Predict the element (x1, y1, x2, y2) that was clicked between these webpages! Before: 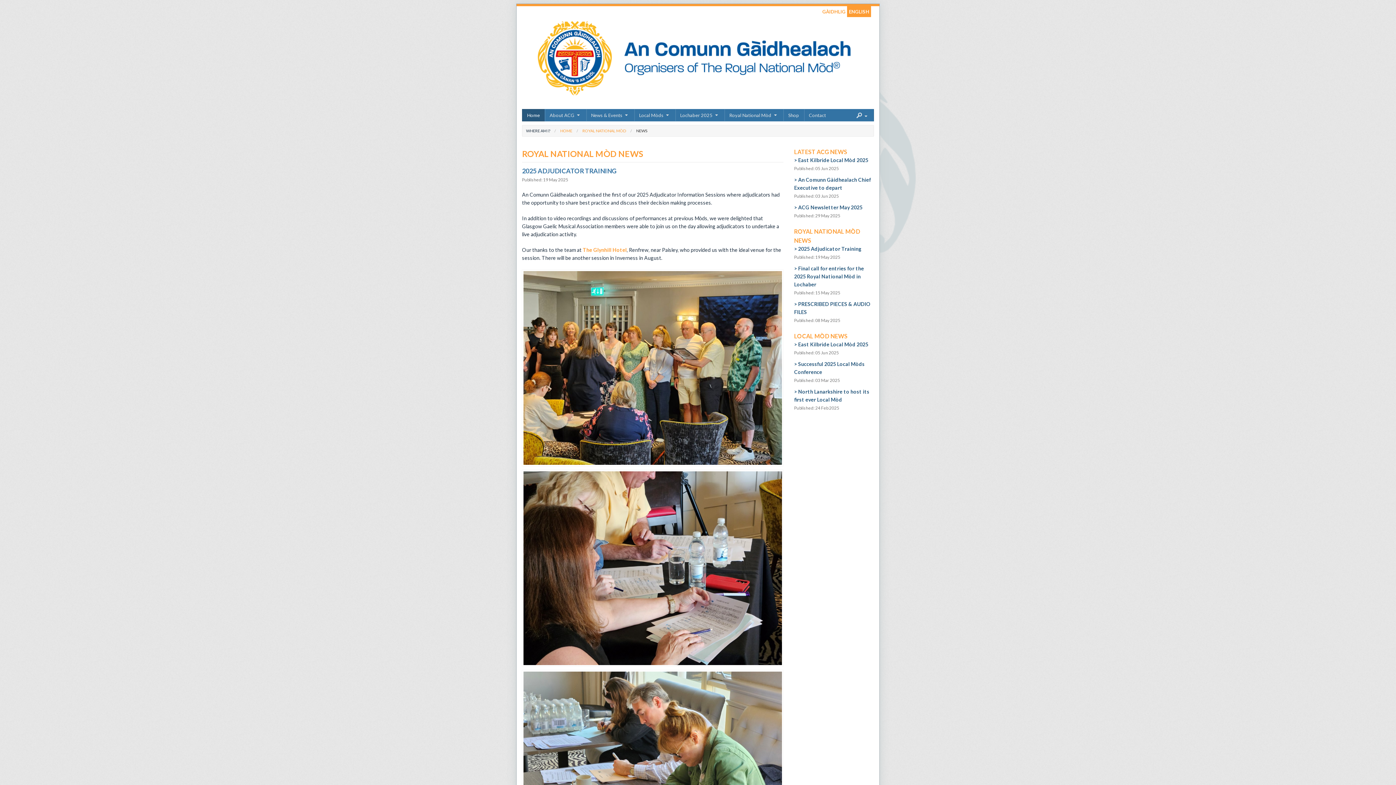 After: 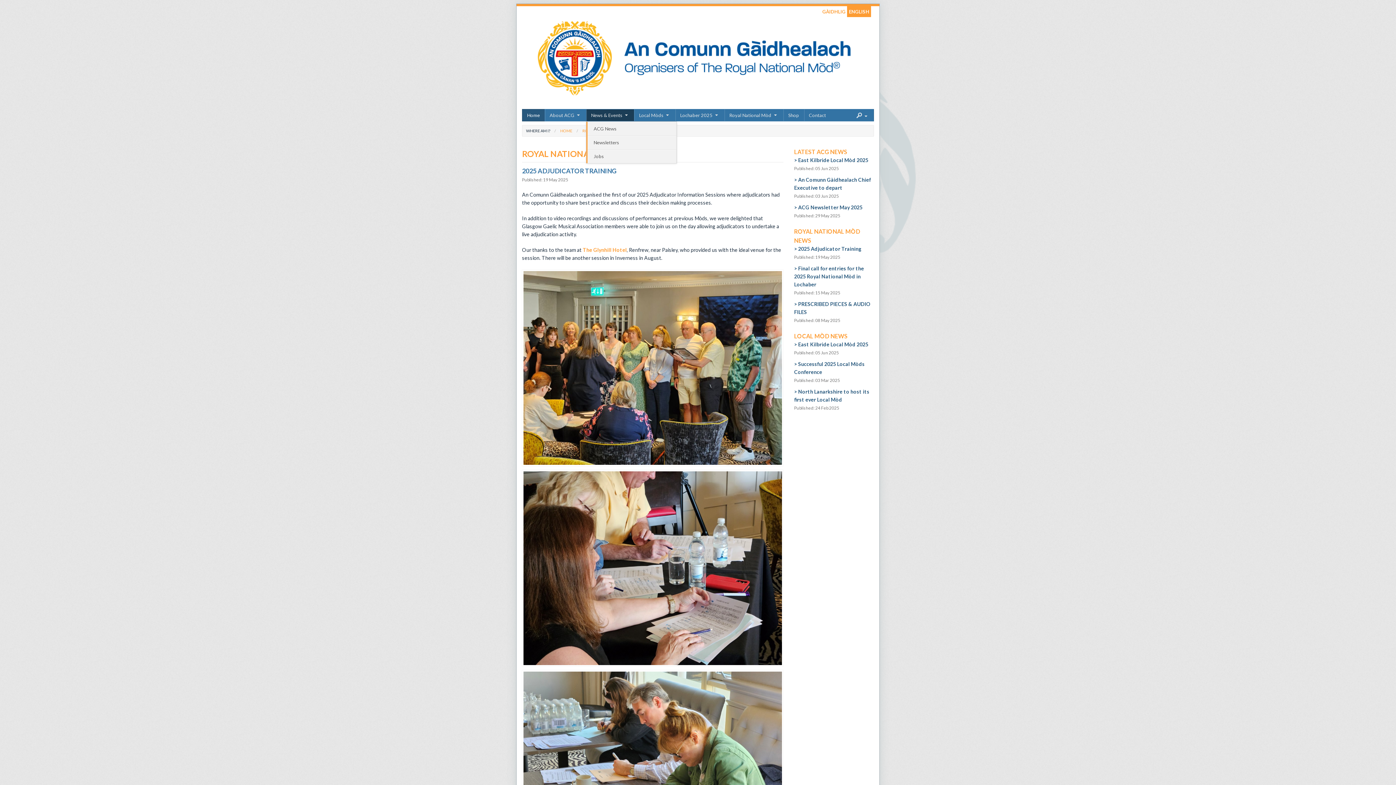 Action: label: News & Events bbox: (586, 109, 634, 121)